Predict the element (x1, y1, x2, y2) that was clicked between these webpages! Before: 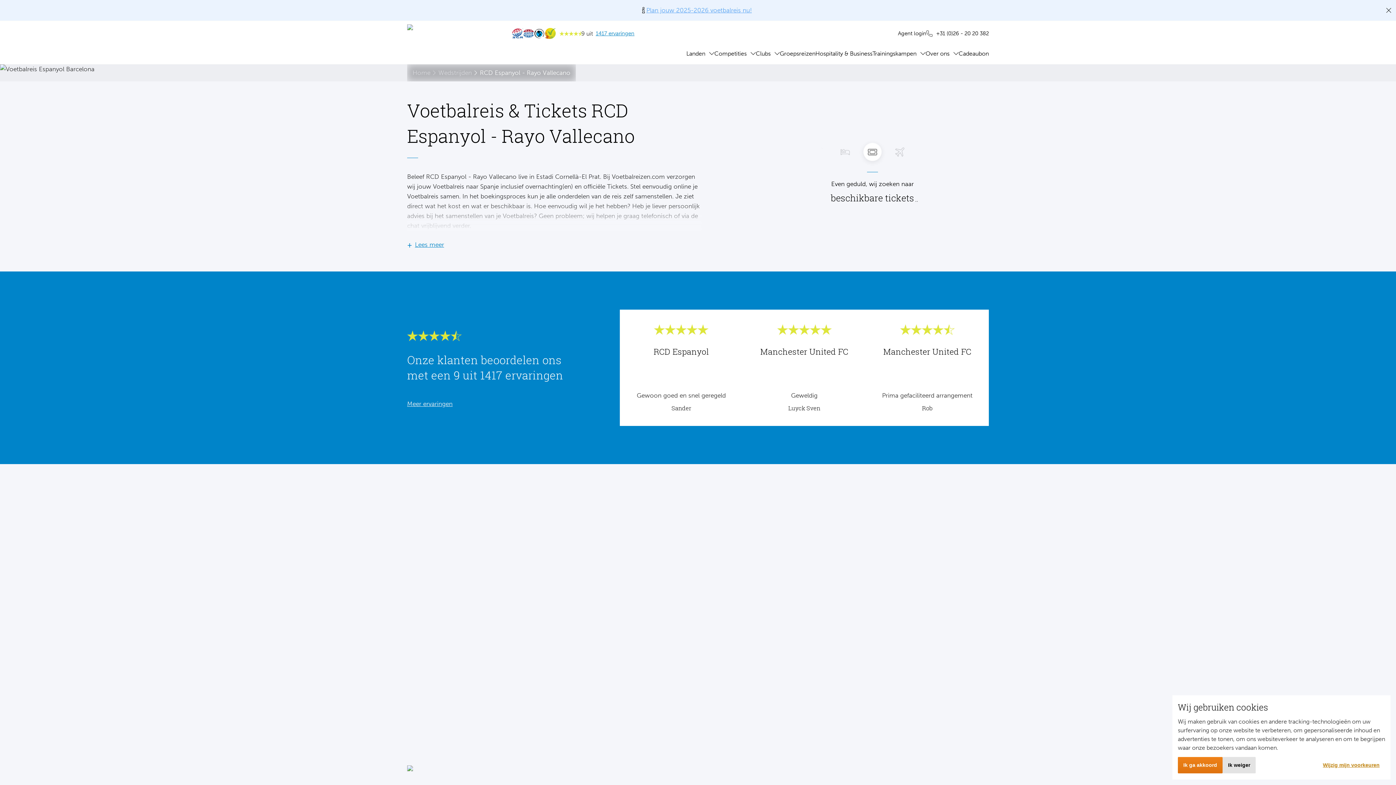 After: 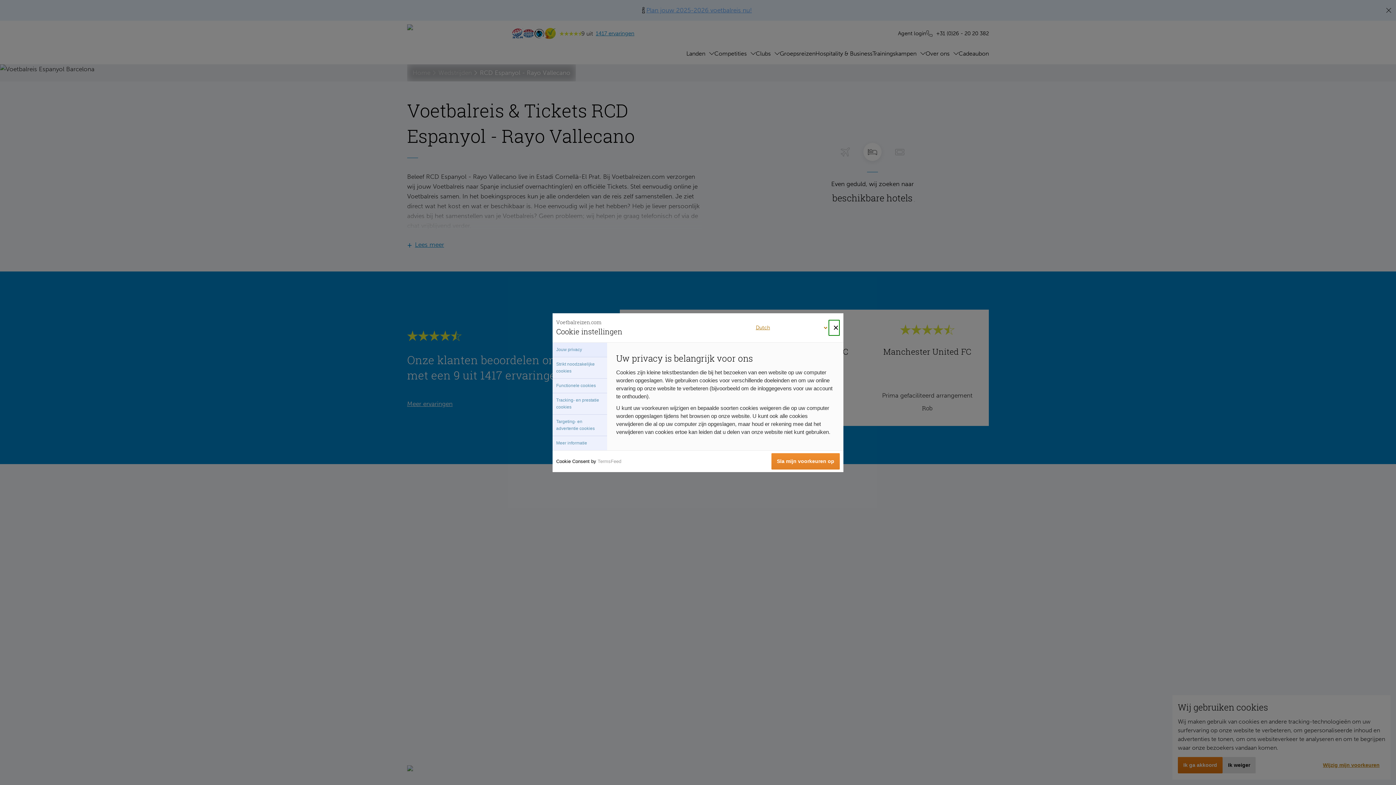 Action: label: Wijzig mijn voorkeuren bbox: (1317, 757, 1385, 773)